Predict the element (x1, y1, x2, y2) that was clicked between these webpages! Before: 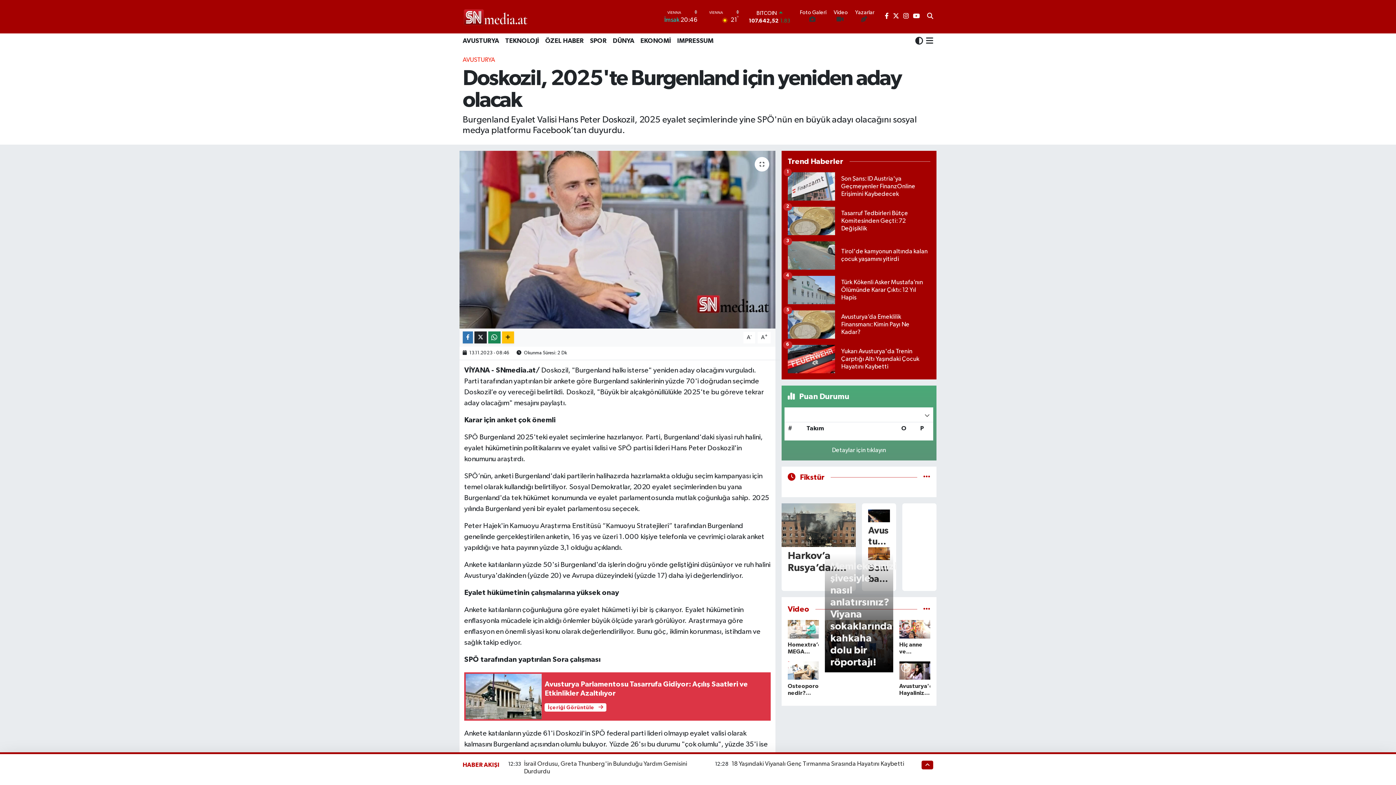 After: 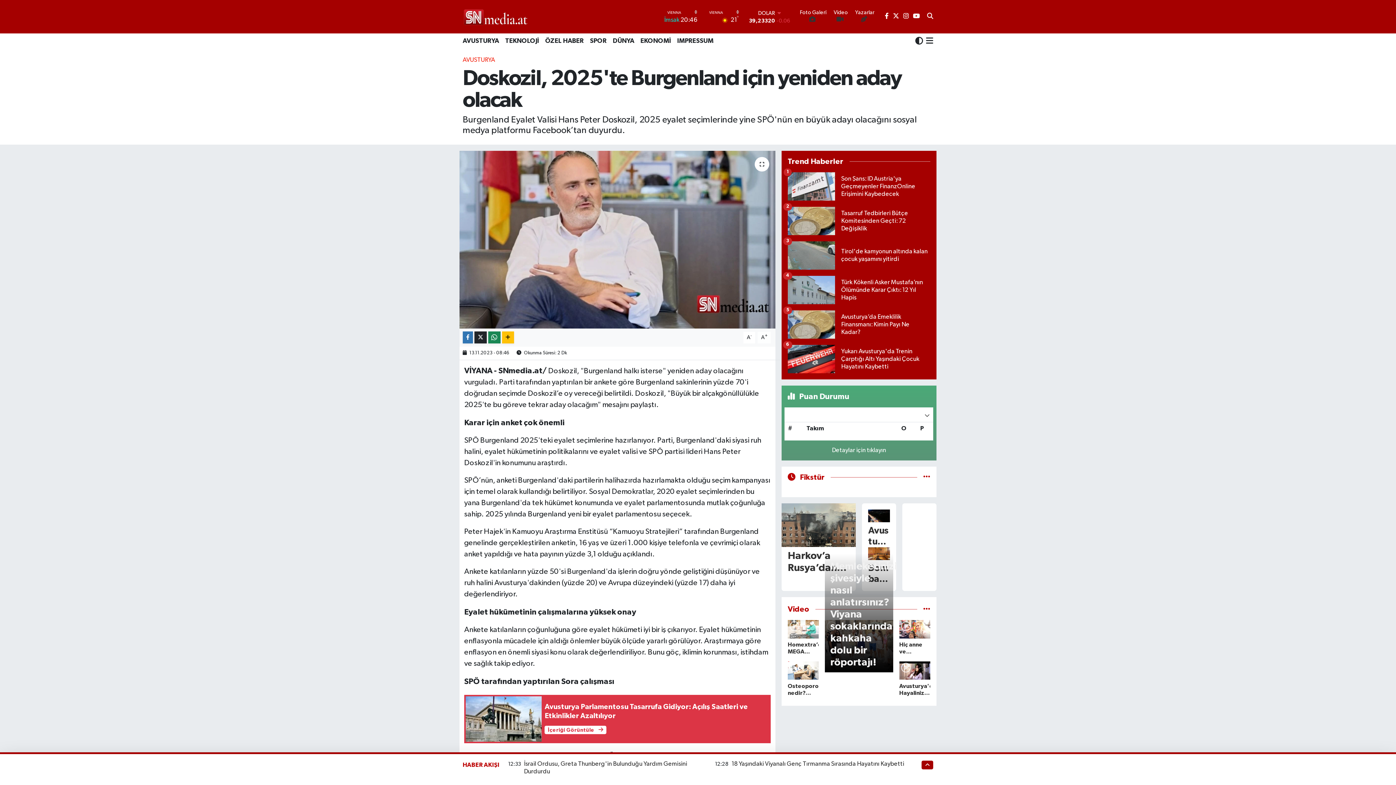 Action: bbox: (757, 331, 770, 343) label: A+